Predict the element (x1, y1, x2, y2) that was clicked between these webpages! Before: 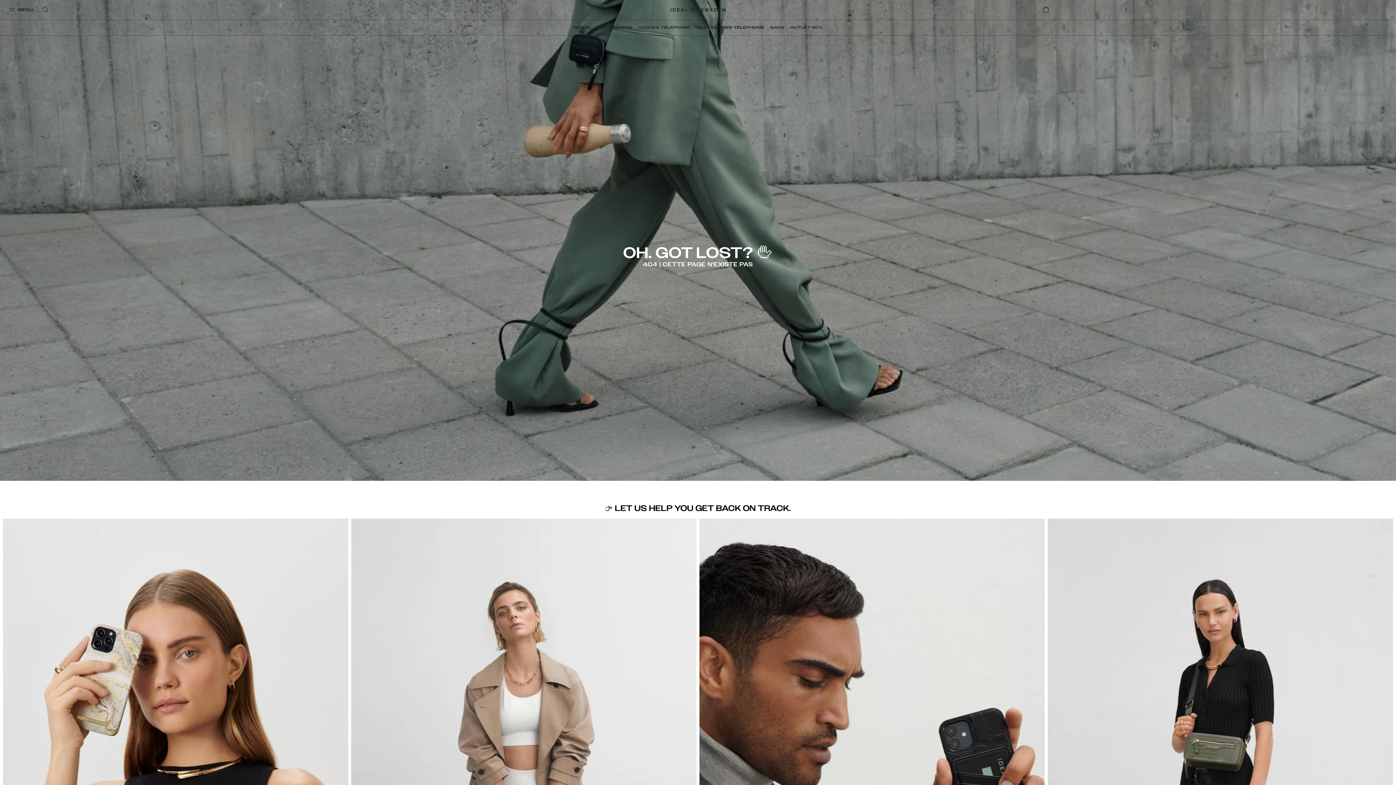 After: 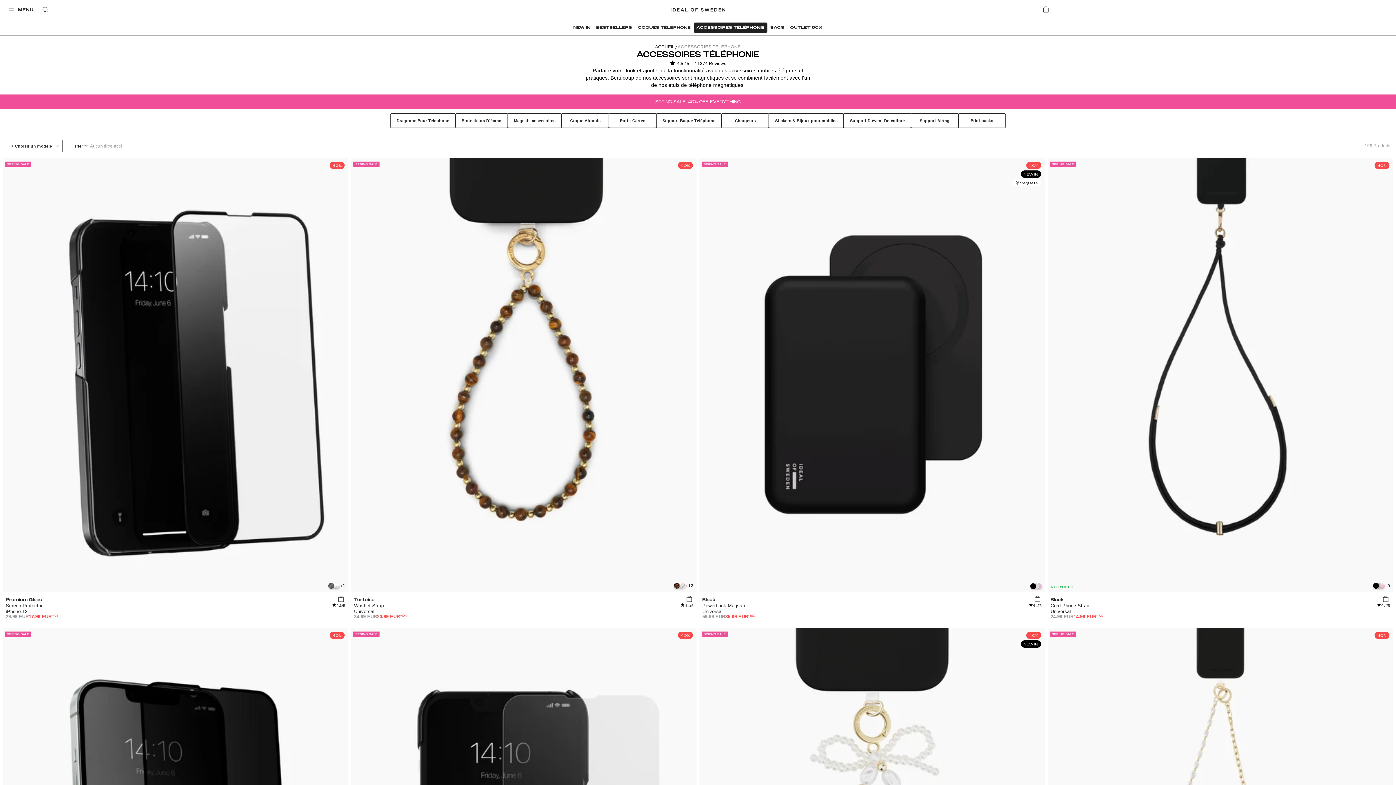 Action: label: ACCESSOIRES TÉLÉPHONIE bbox: (693, 22, 767, 32)